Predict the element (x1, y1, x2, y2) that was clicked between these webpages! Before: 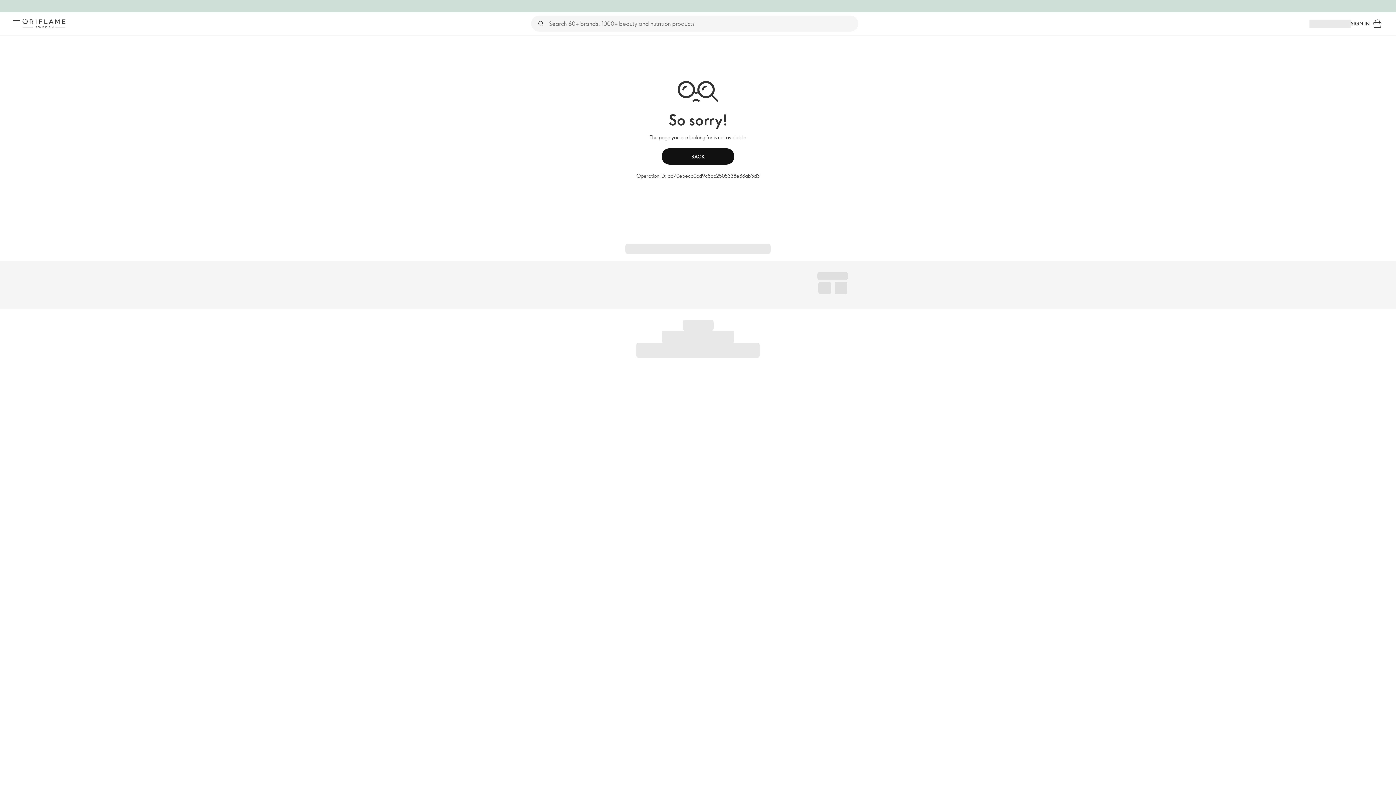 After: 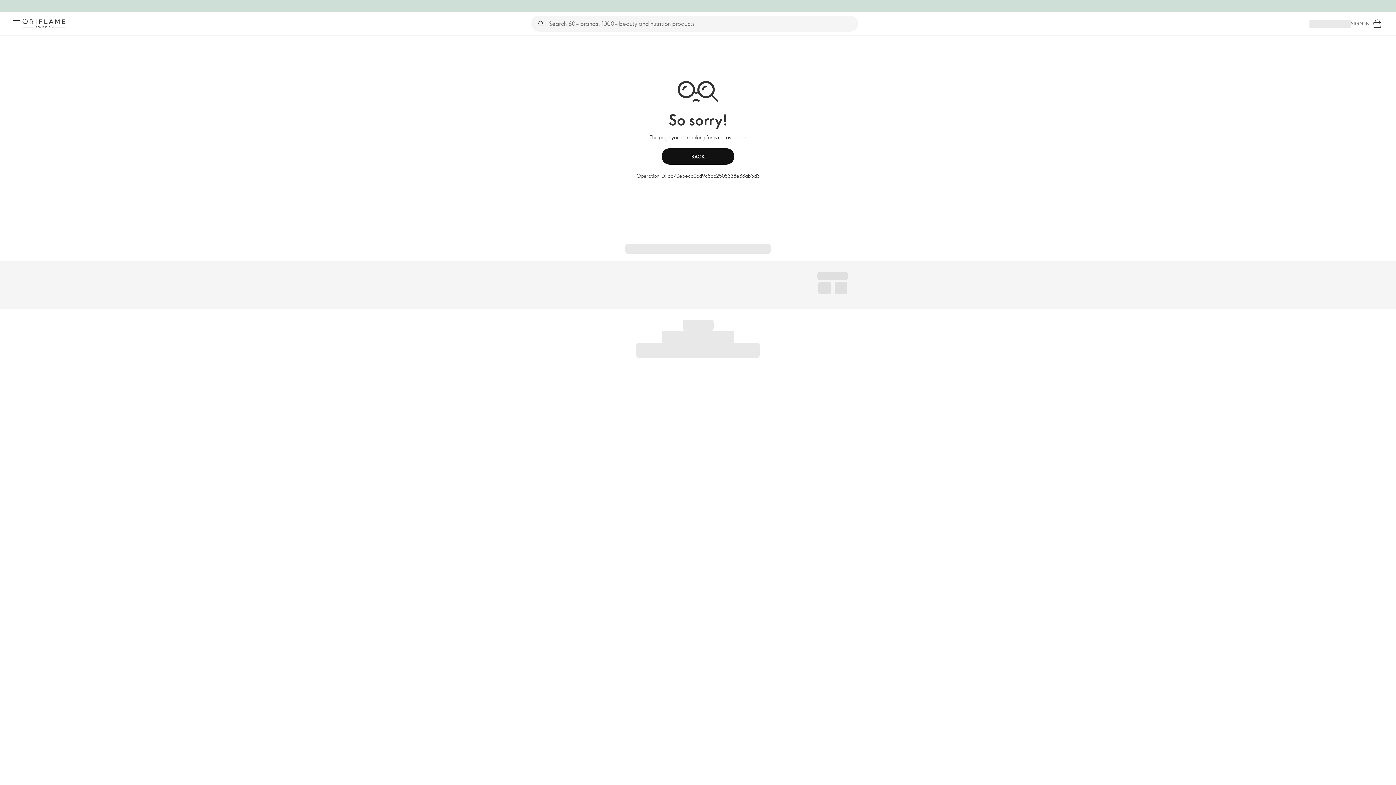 Action: bbox: (1350, 19, 1370, 27) label: SIGN IN